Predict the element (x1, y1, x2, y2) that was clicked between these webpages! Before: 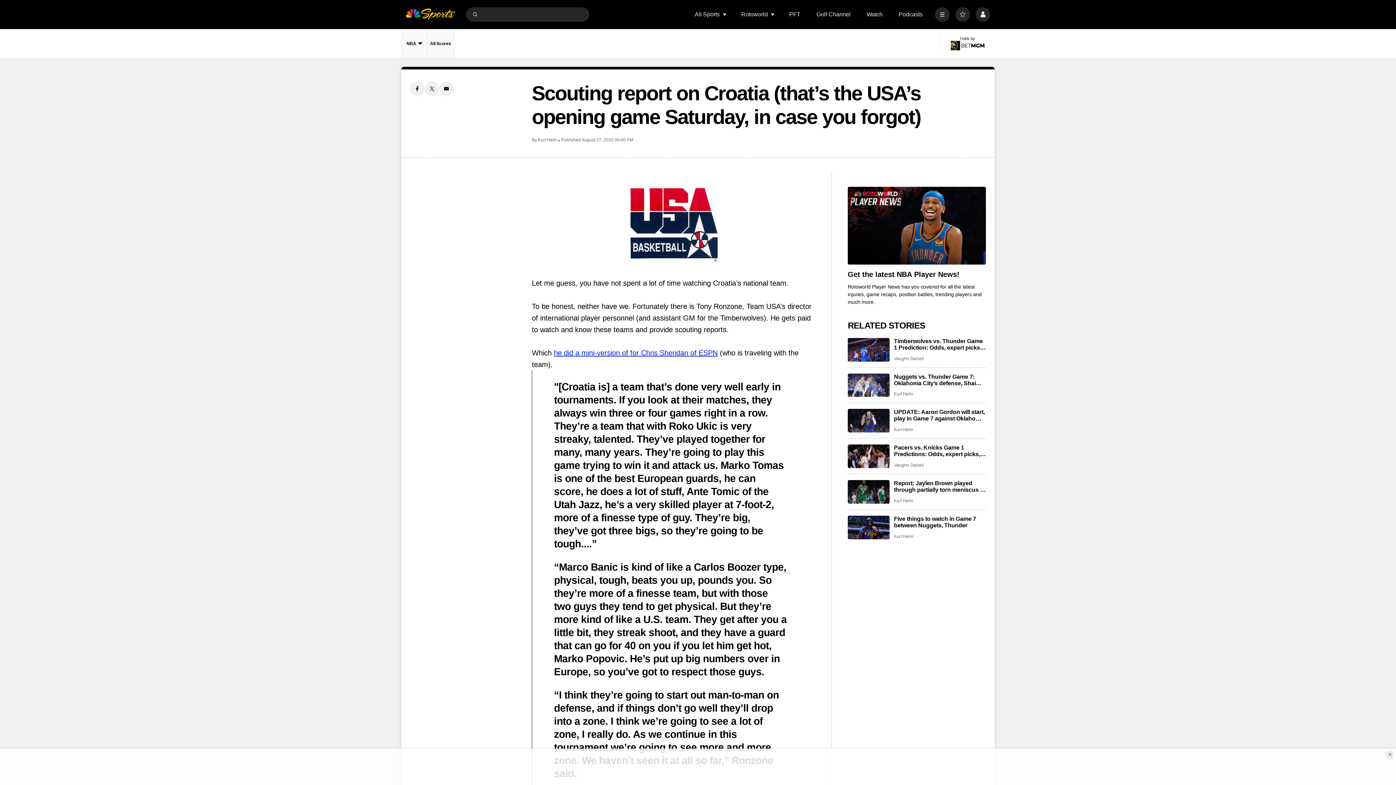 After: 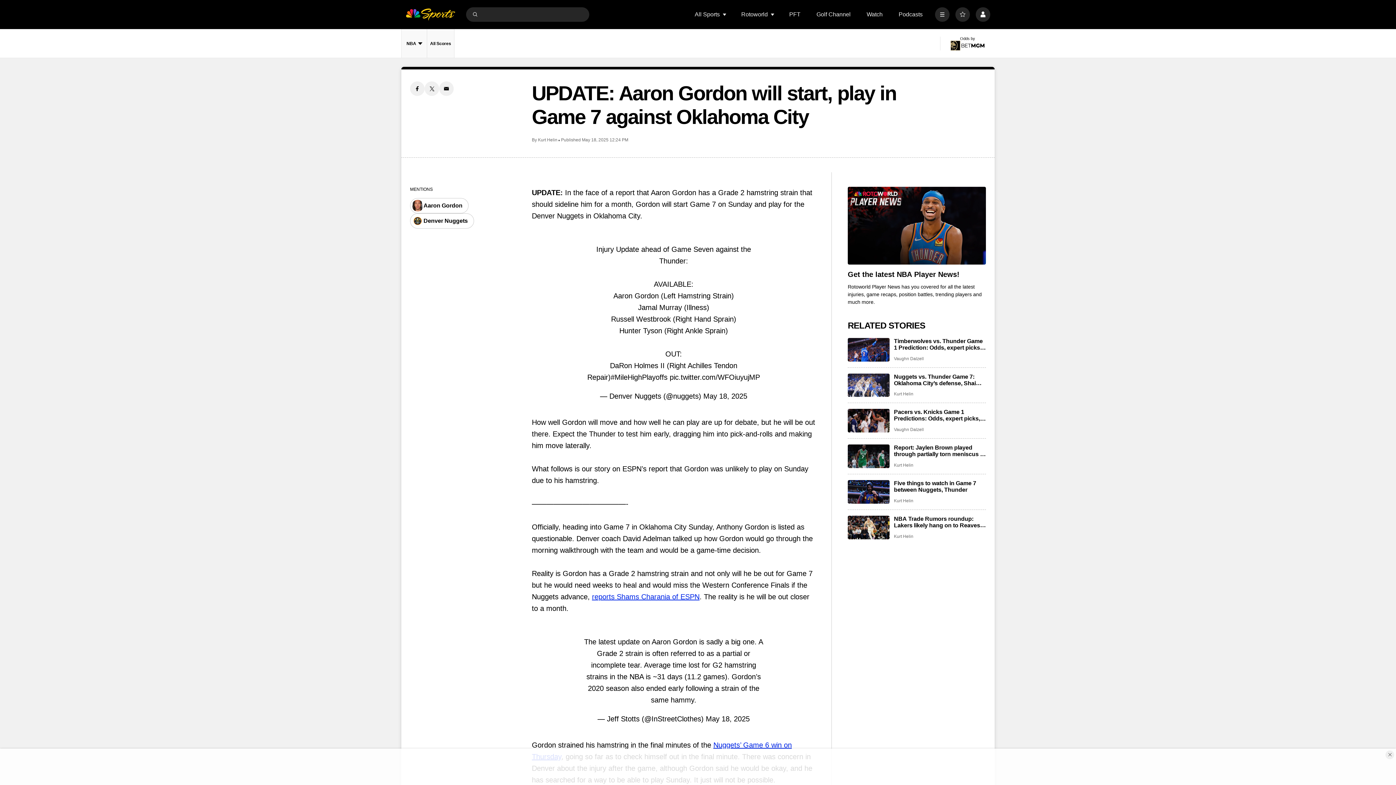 Action: bbox: (848, 409, 889, 432) label: UPDATE: Aaron Gordon will start, play in Game 7 against Oklahoma City